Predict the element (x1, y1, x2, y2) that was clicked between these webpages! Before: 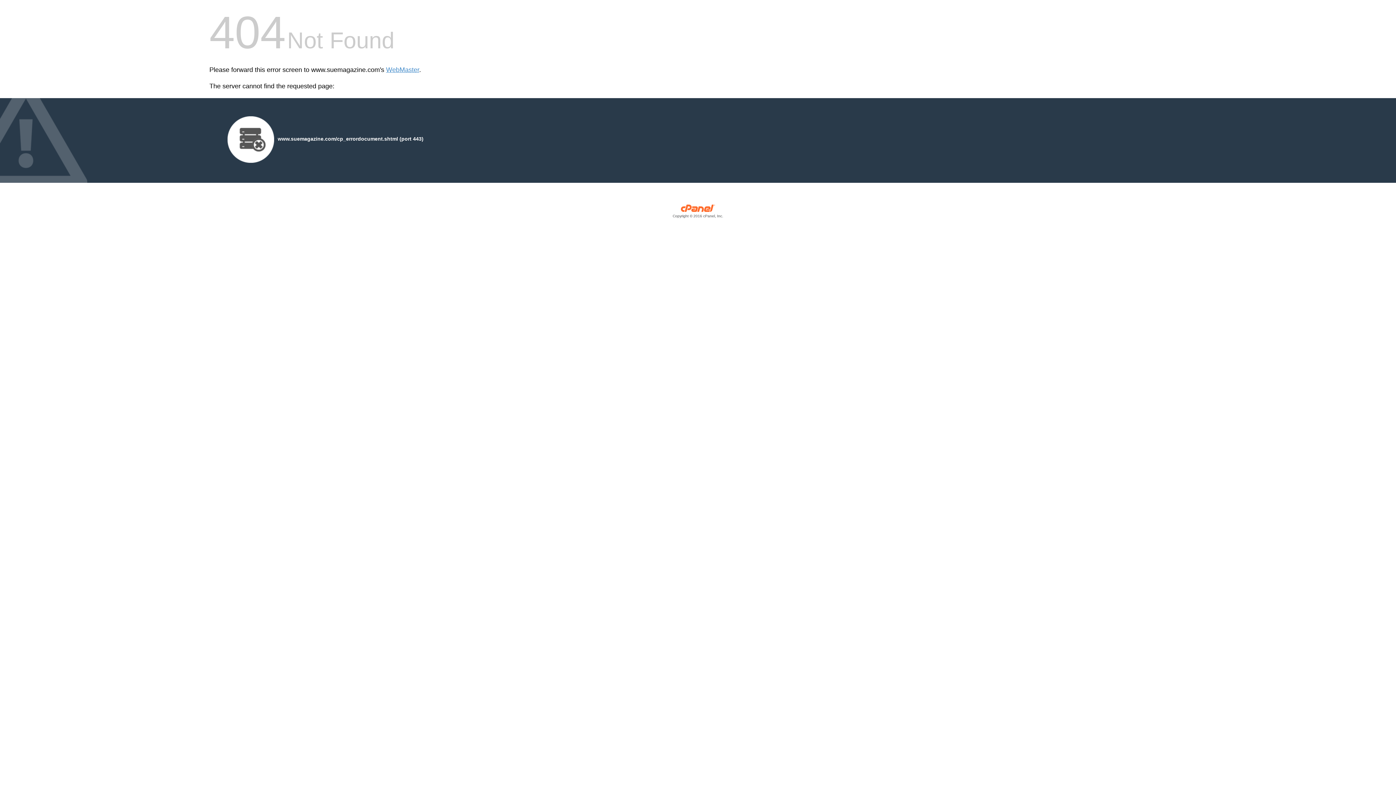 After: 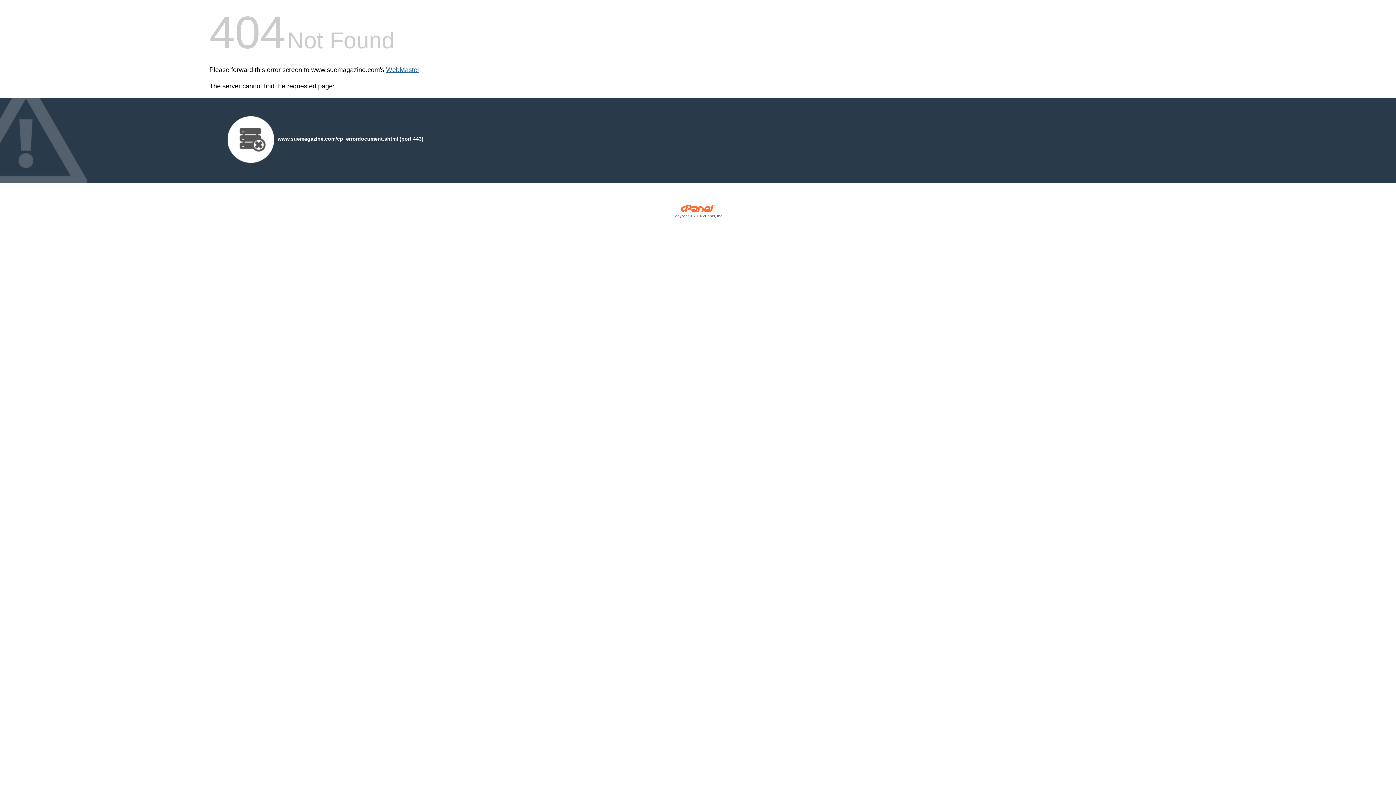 Action: bbox: (386, 66, 419, 73) label: WebMaster